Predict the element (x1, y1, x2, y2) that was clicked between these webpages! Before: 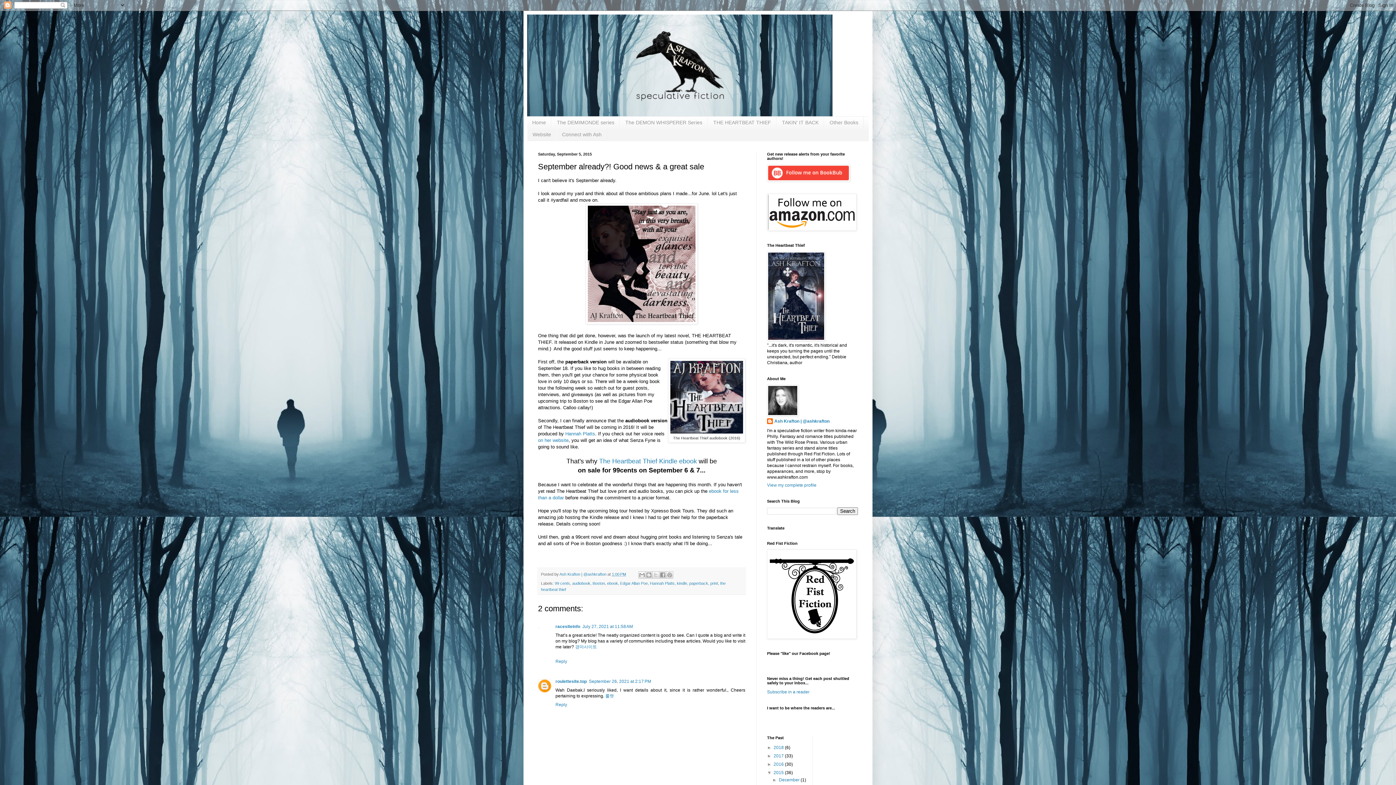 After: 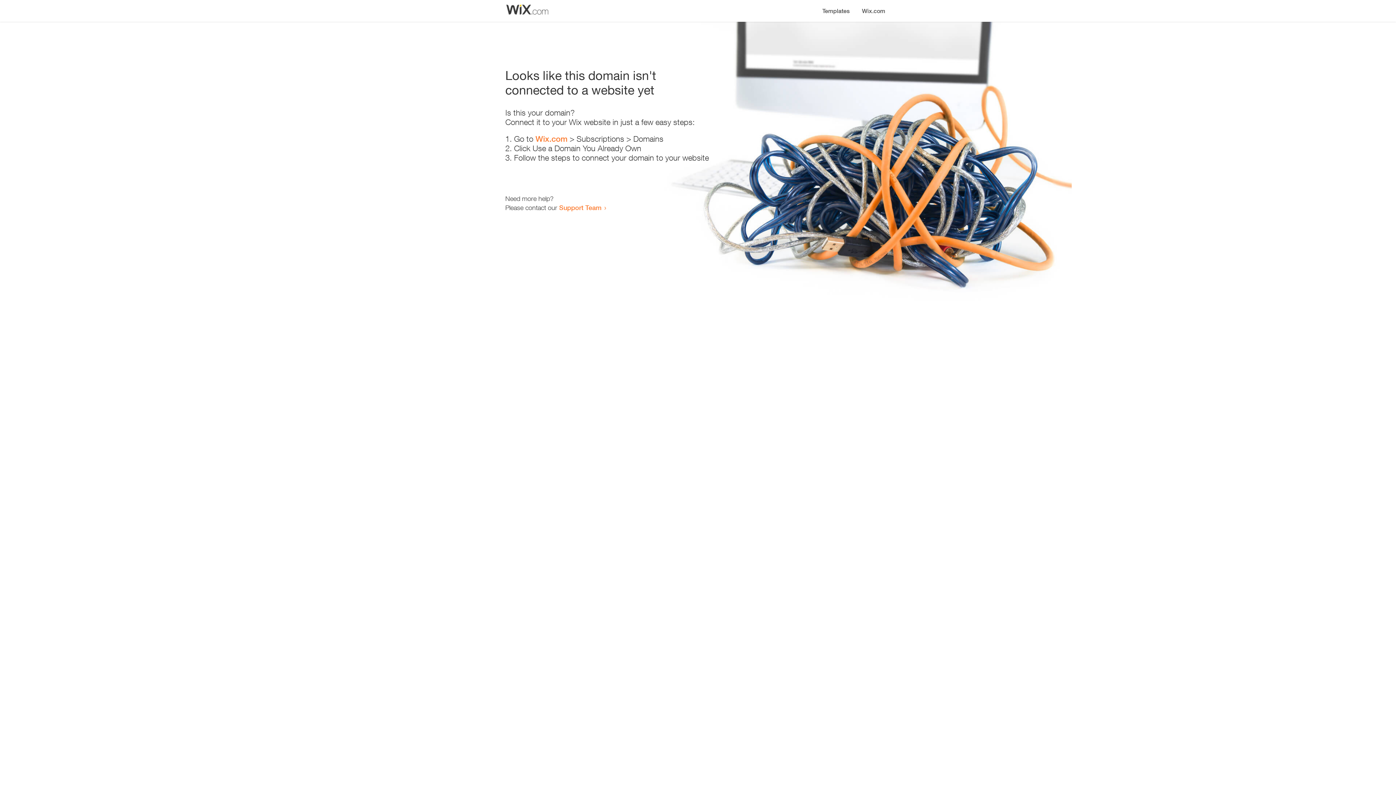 Action: bbox: (538, 437, 568, 443) label: on her website